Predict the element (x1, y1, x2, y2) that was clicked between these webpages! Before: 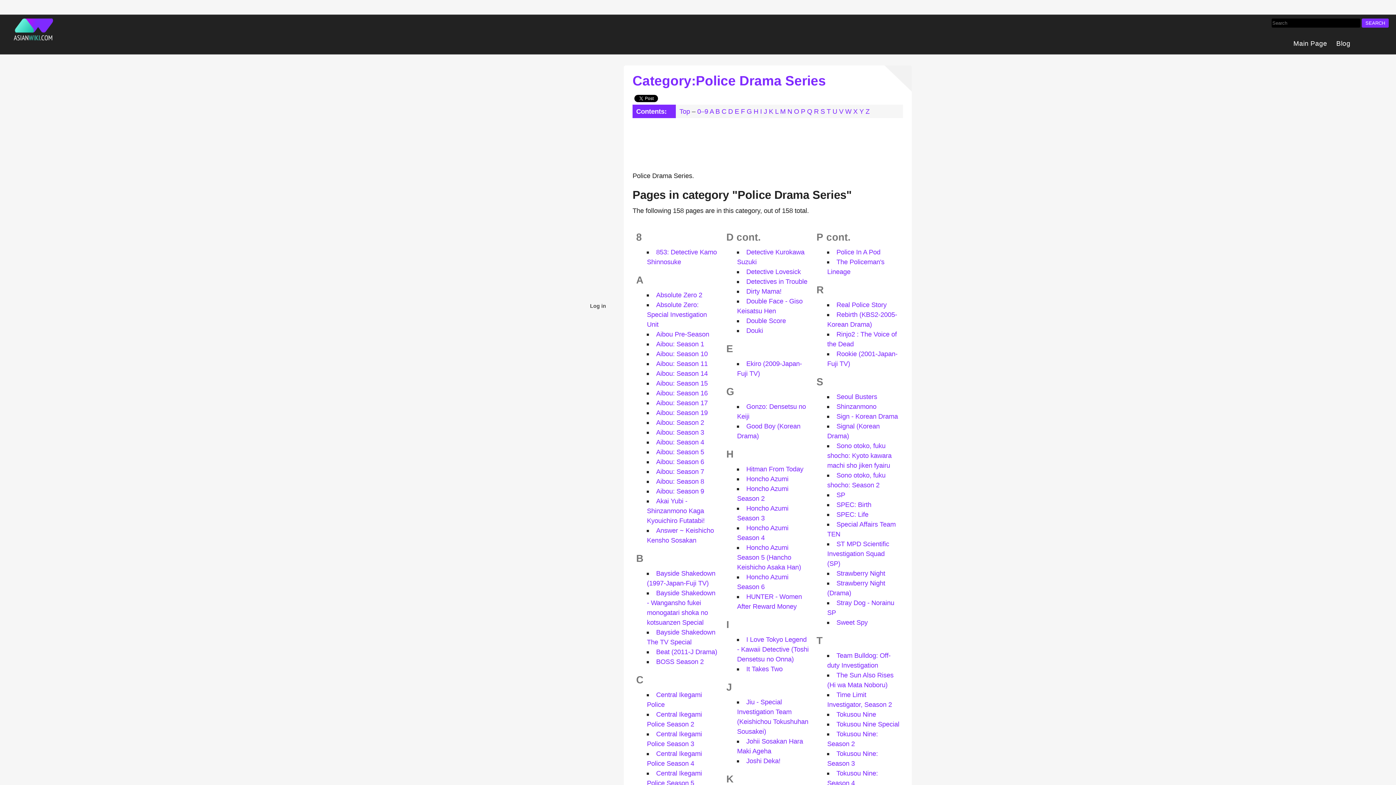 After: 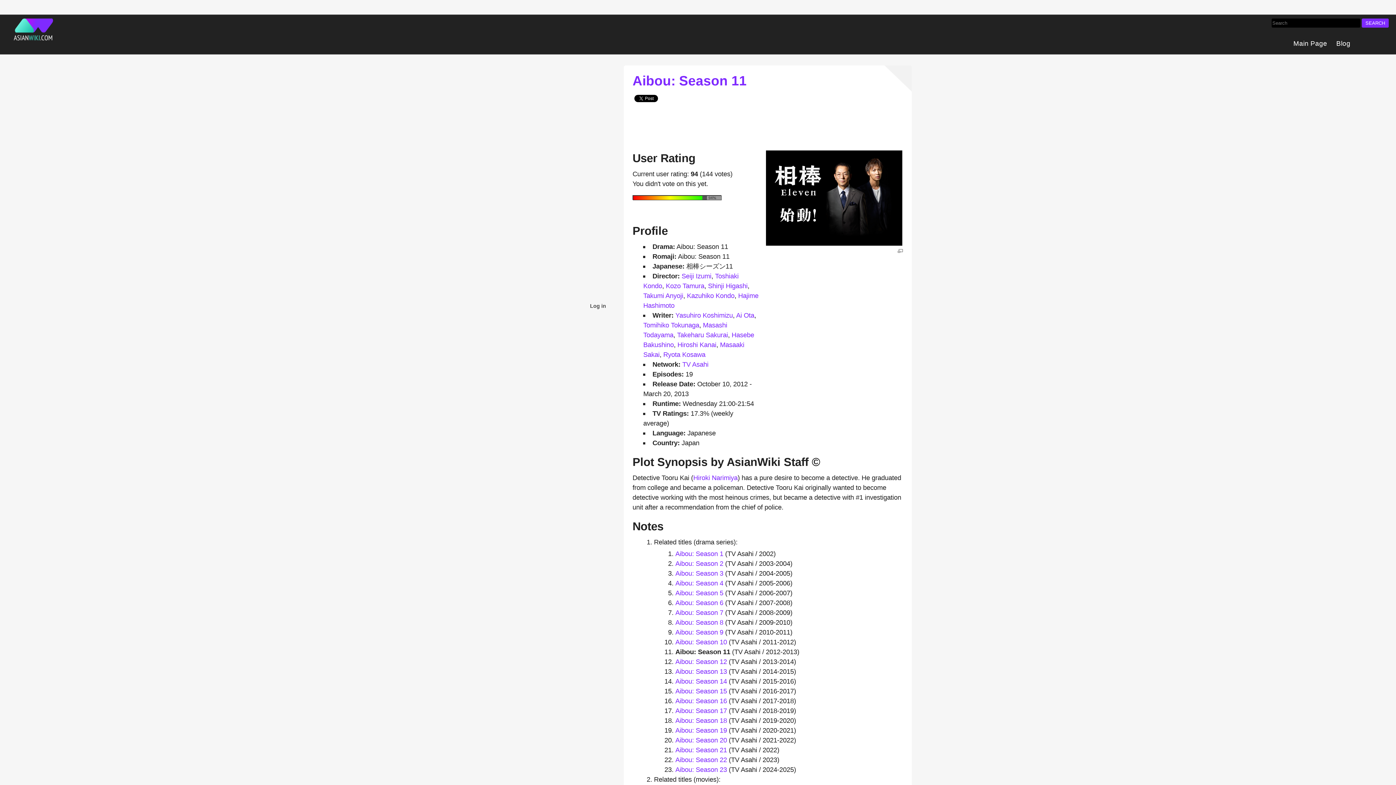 Action: label: Aibou: Season 11 bbox: (656, 360, 707, 367)